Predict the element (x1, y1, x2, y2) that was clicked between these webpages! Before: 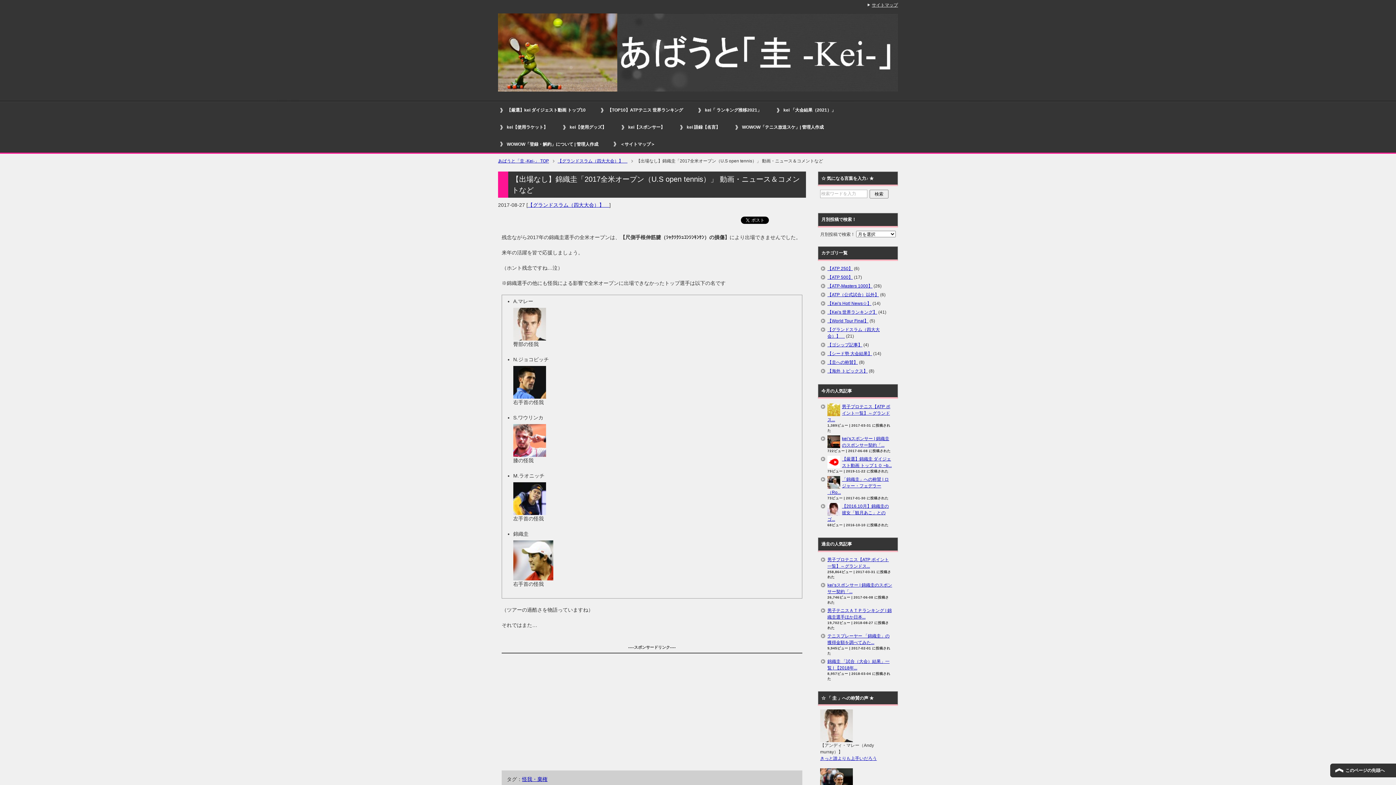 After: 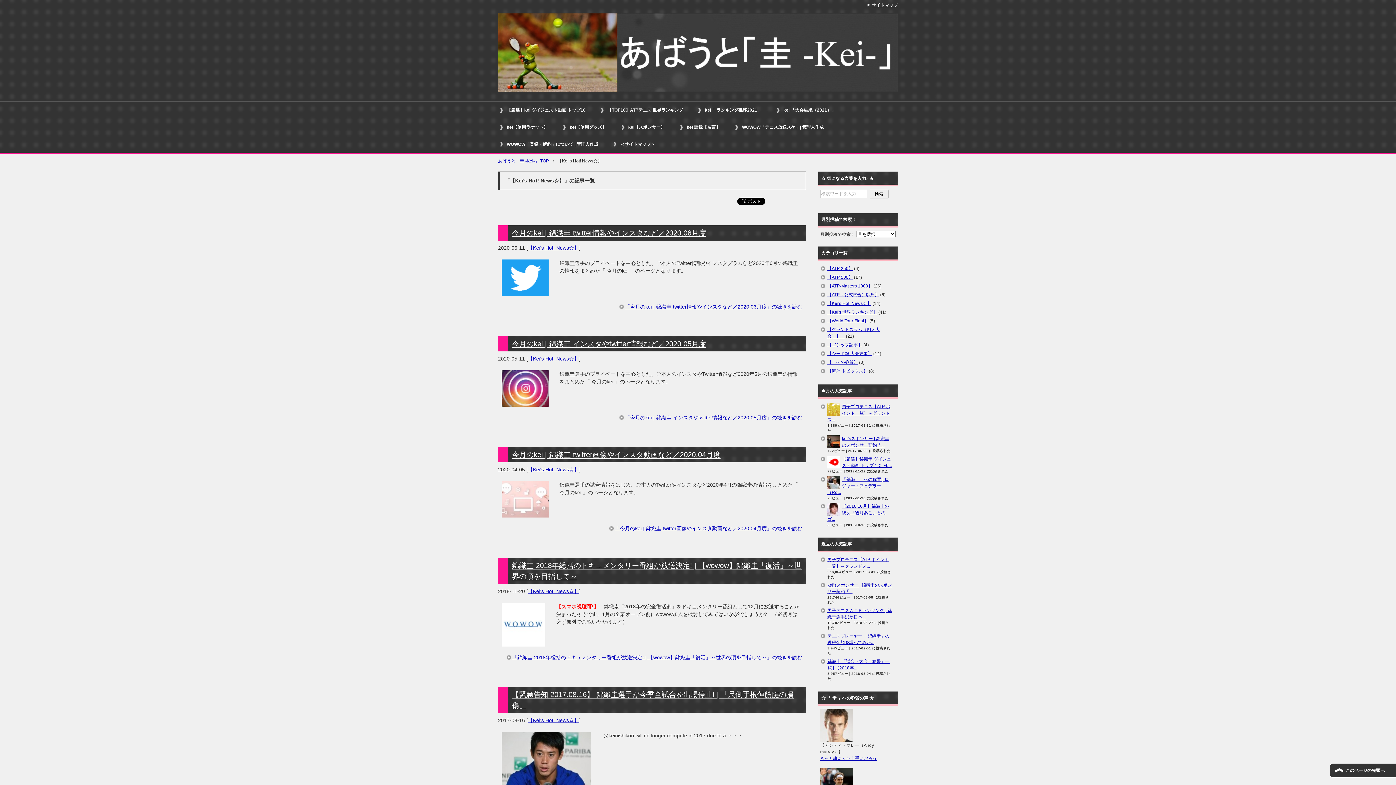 Action: bbox: (827, 301, 871, 306) label: 【Kei's Hot! News☆】